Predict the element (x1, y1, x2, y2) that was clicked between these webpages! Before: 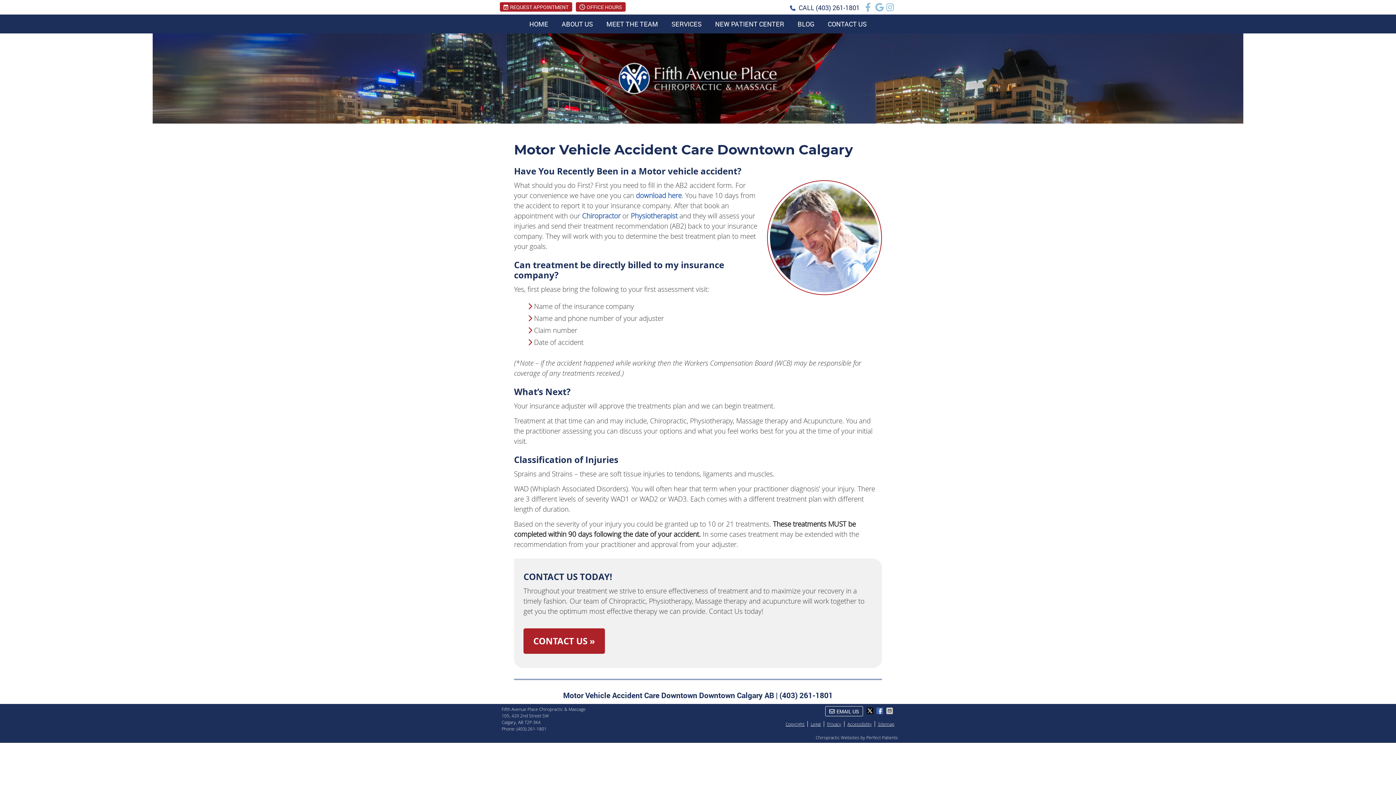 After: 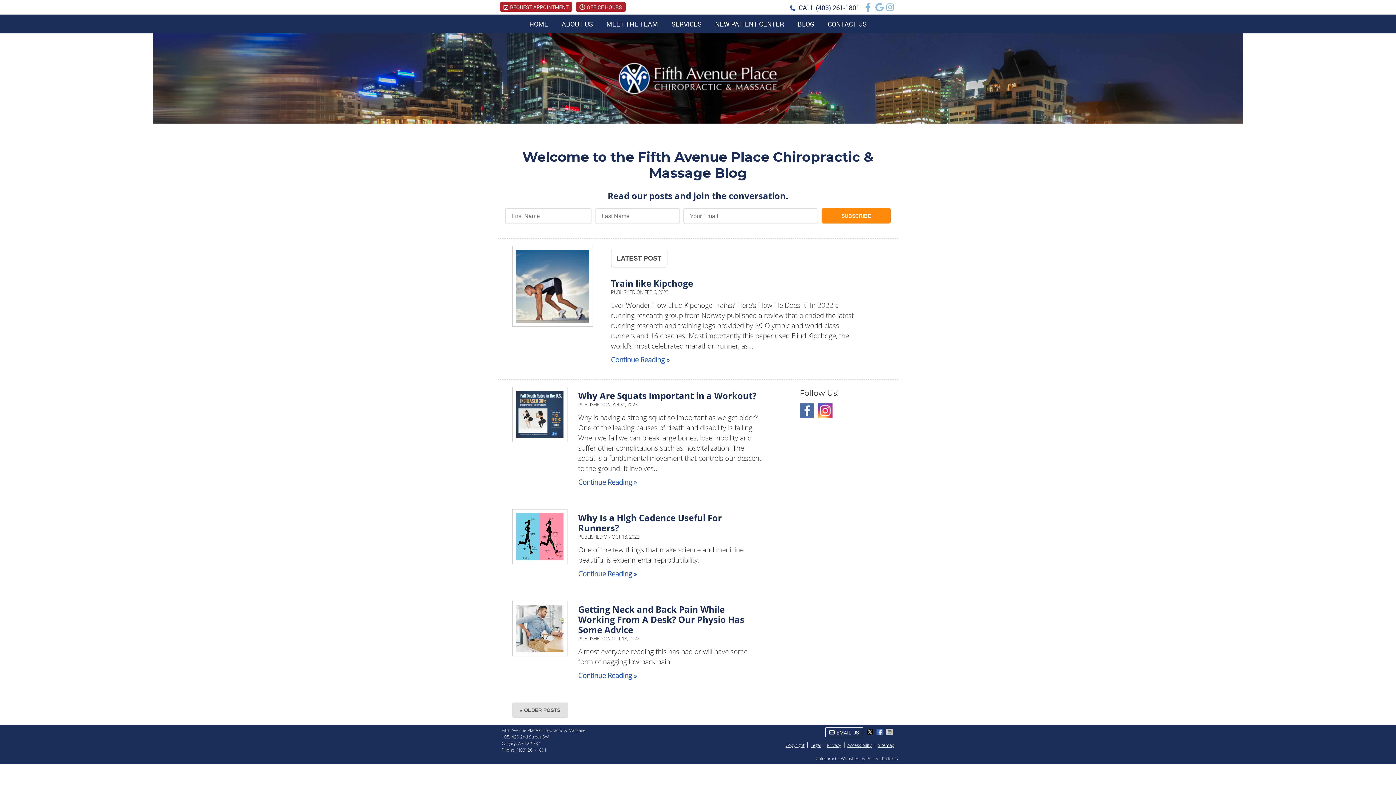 Action: label: BLOG bbox: (791, 17, 821, 30)